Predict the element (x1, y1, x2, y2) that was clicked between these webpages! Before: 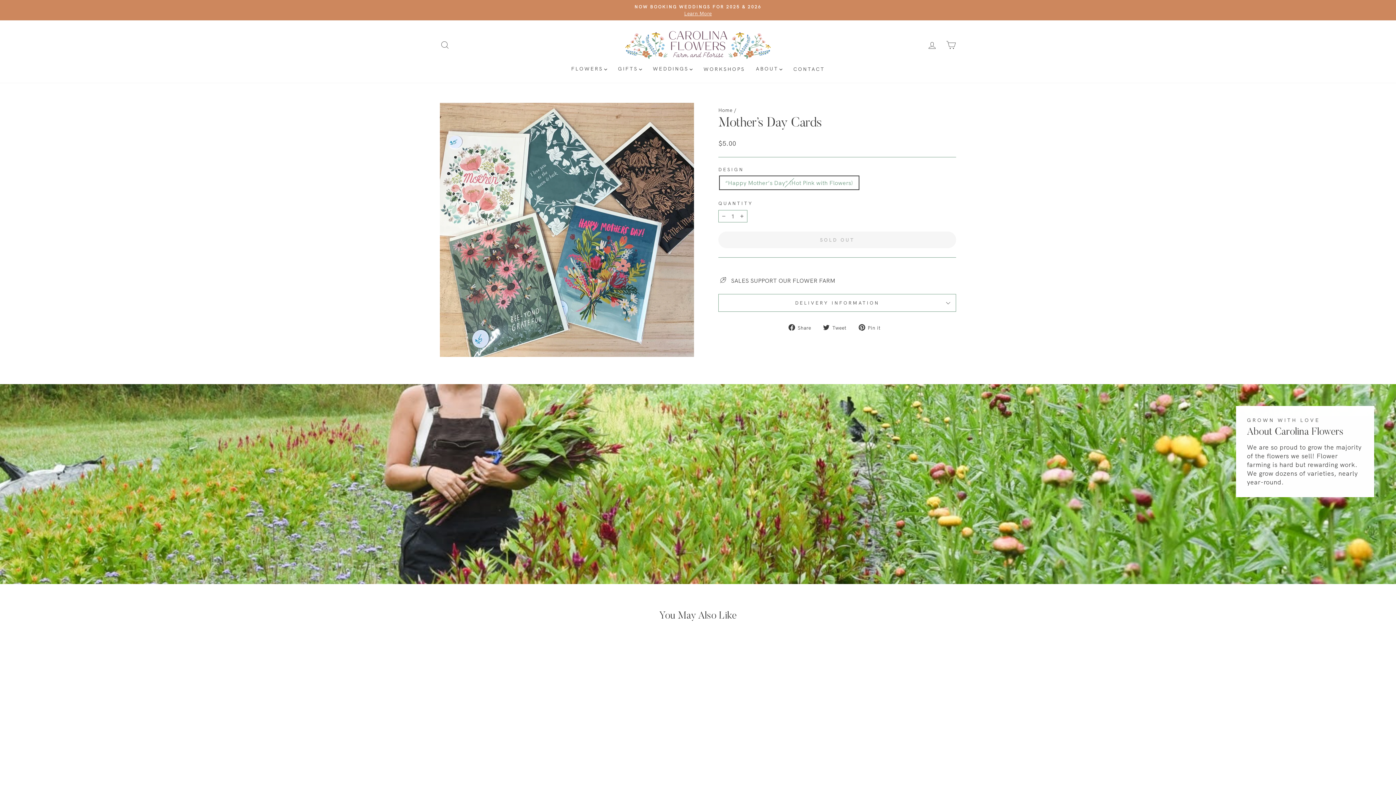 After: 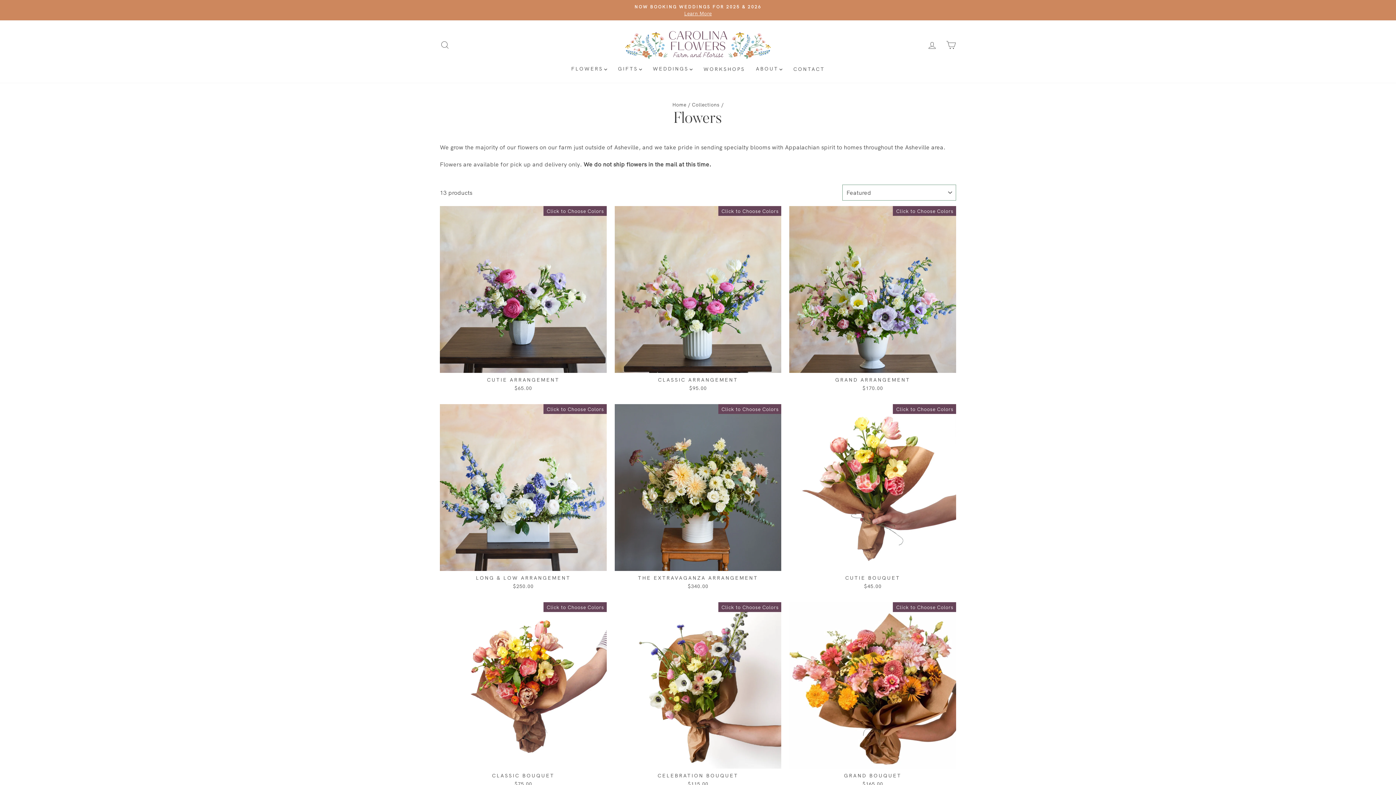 Action: label: FLOWERS bbox: (565, 62, 612, 75)